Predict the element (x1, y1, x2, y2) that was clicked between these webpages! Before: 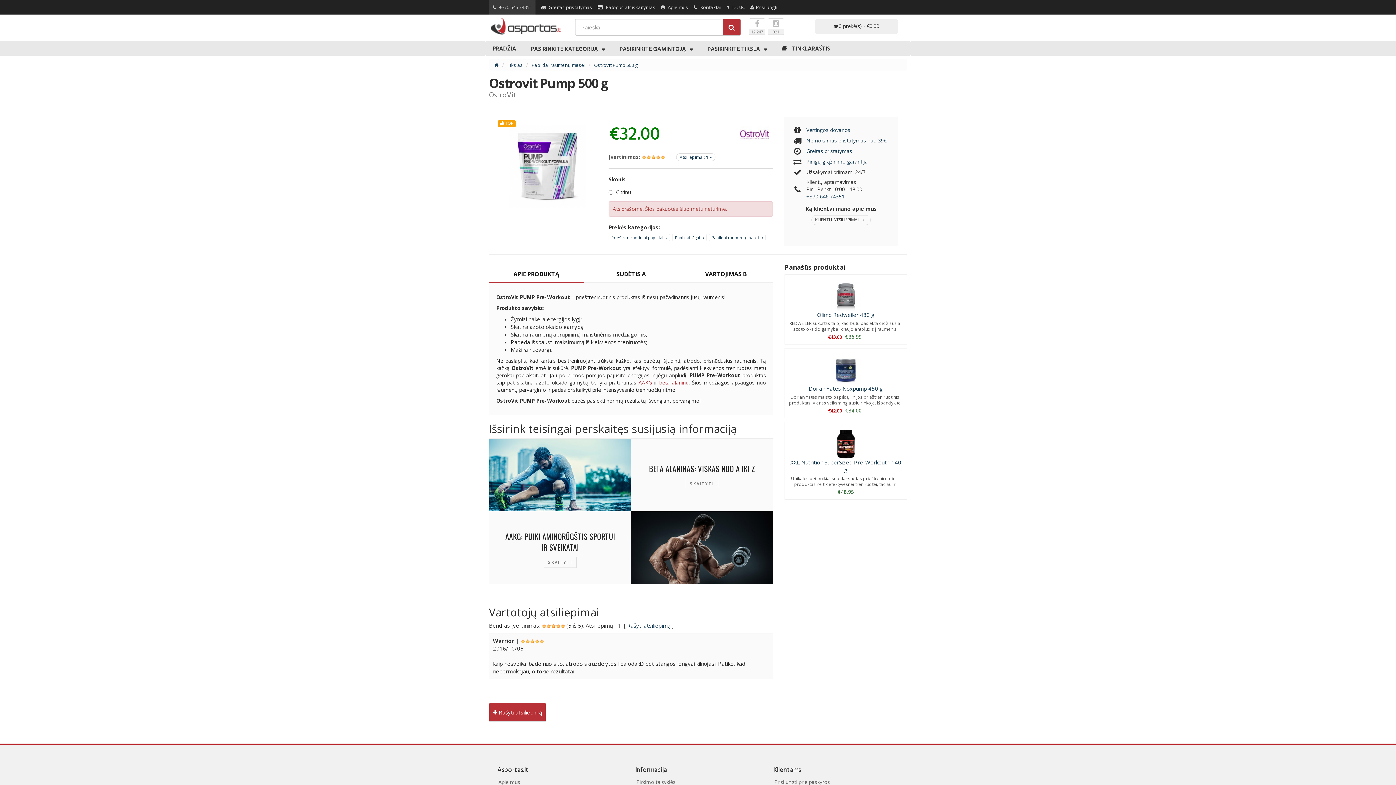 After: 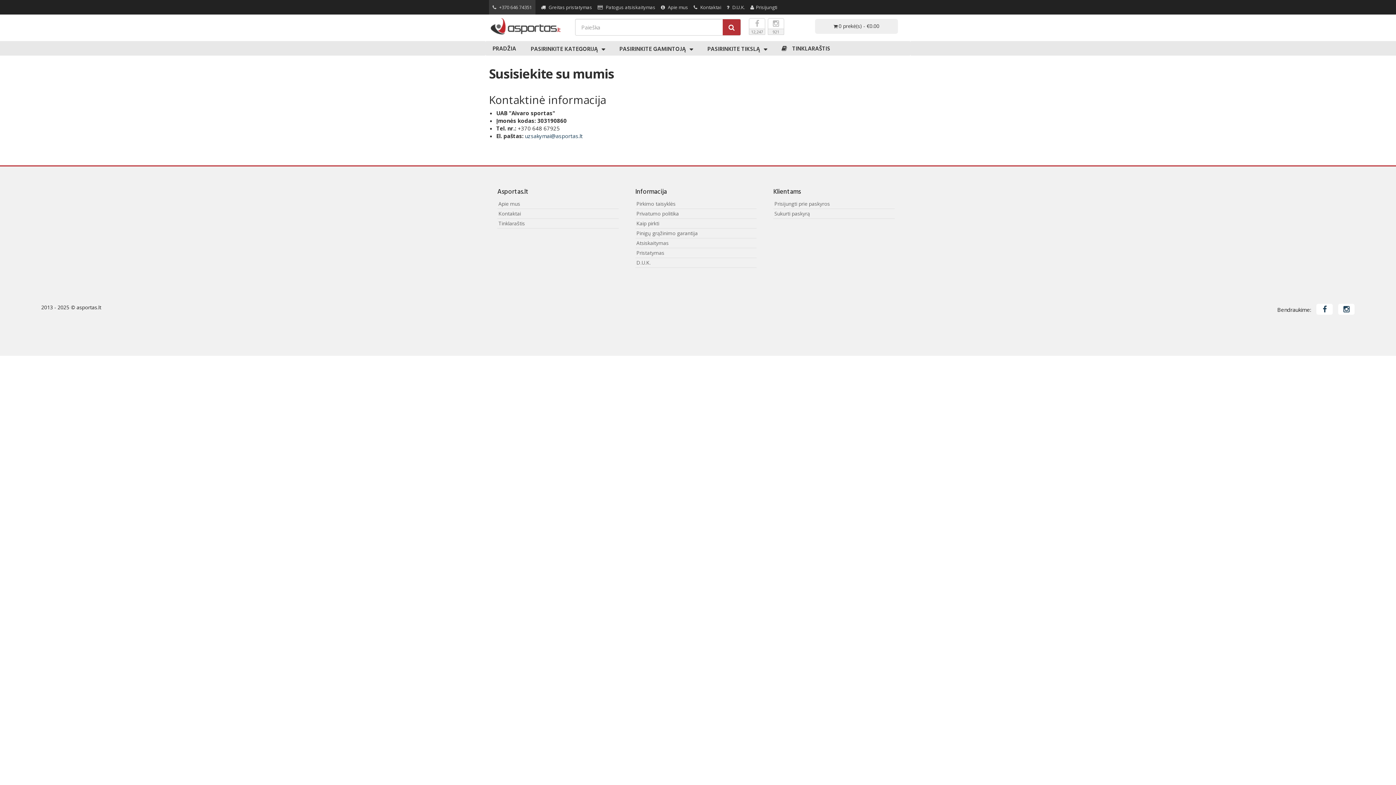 Action: label:  Kontaktai bbox: (688, 4, 721, 10)